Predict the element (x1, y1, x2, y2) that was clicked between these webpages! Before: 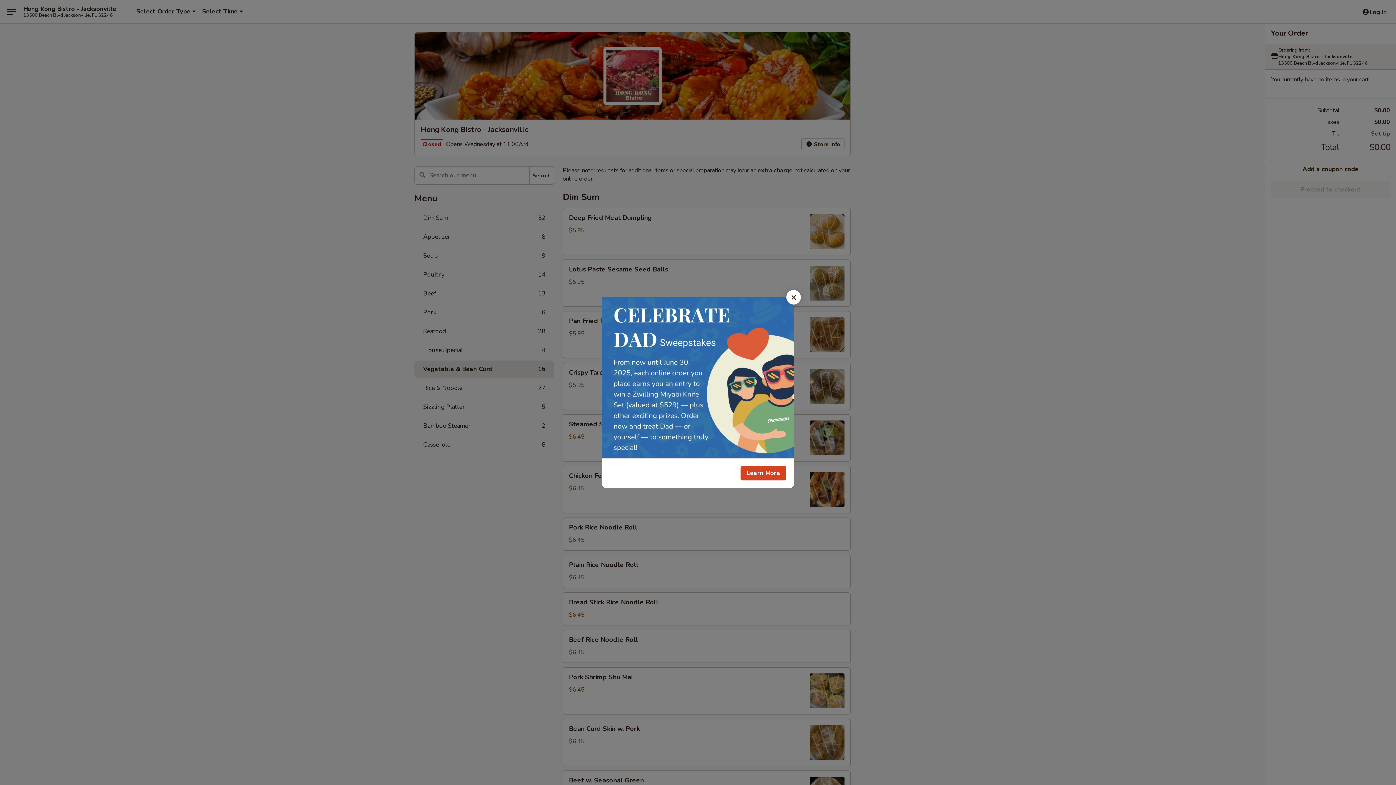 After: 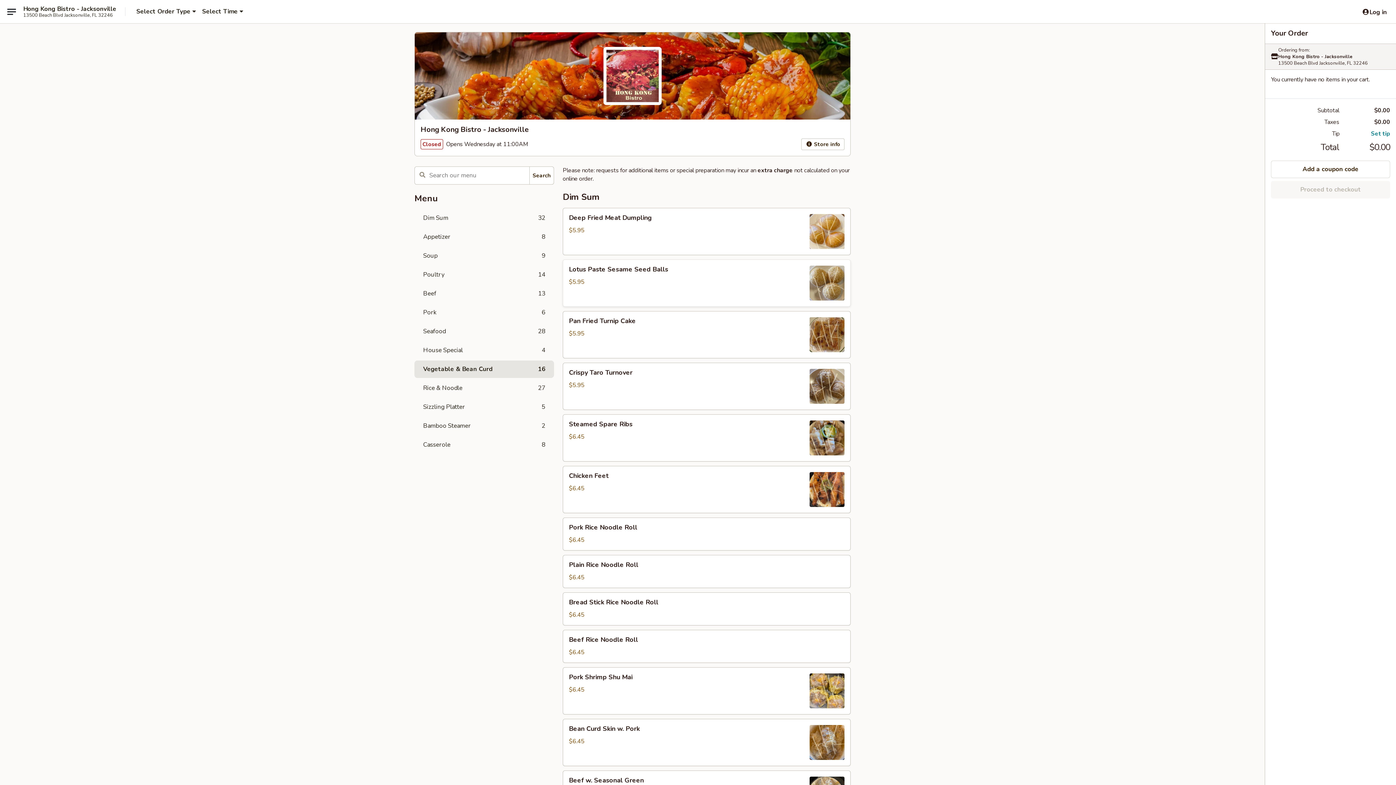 Action: label: Close bbox: (786, 290, 801, 304)